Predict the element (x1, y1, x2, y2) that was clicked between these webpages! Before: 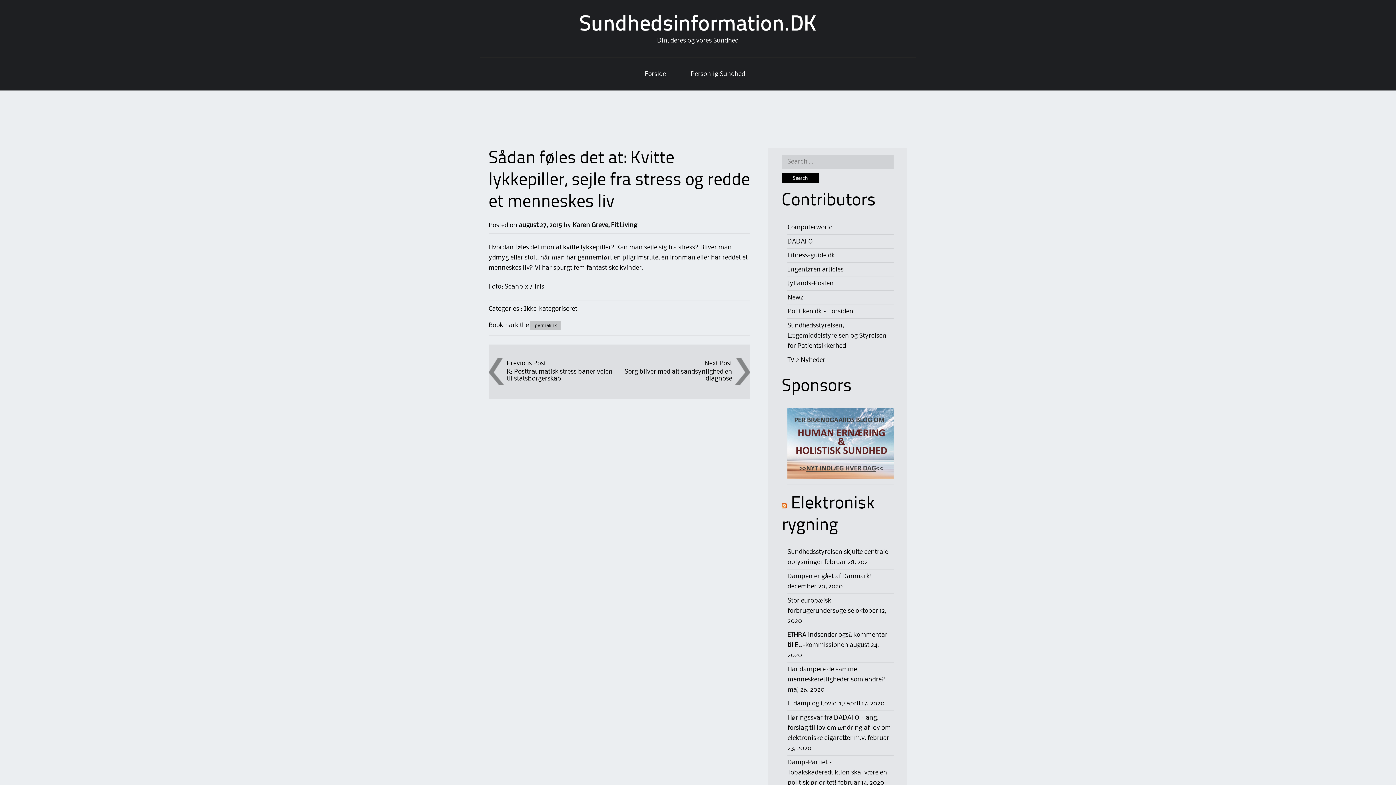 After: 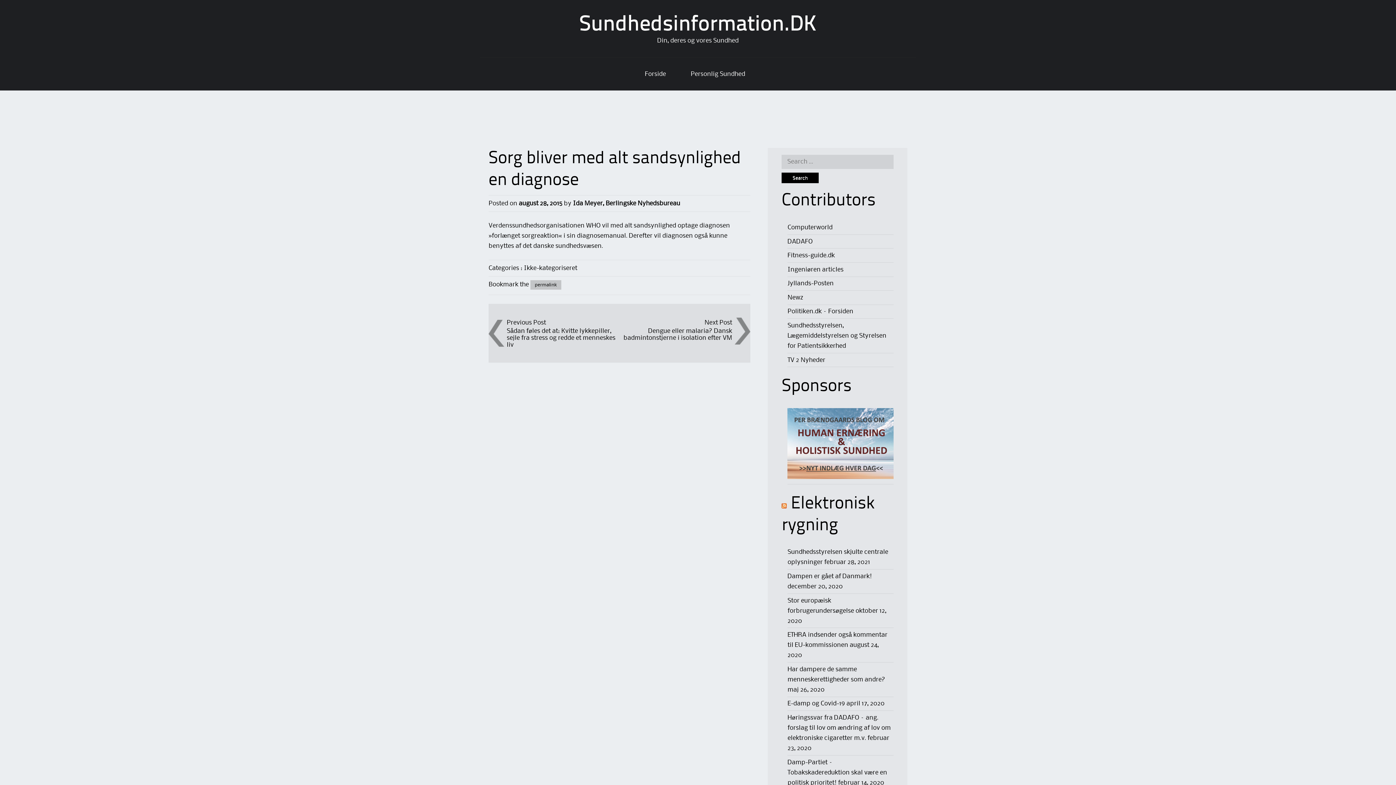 Action: label: Sorg bliver med alt sandsynlighed en diagnose bbox: (619, 368, 732, 382)